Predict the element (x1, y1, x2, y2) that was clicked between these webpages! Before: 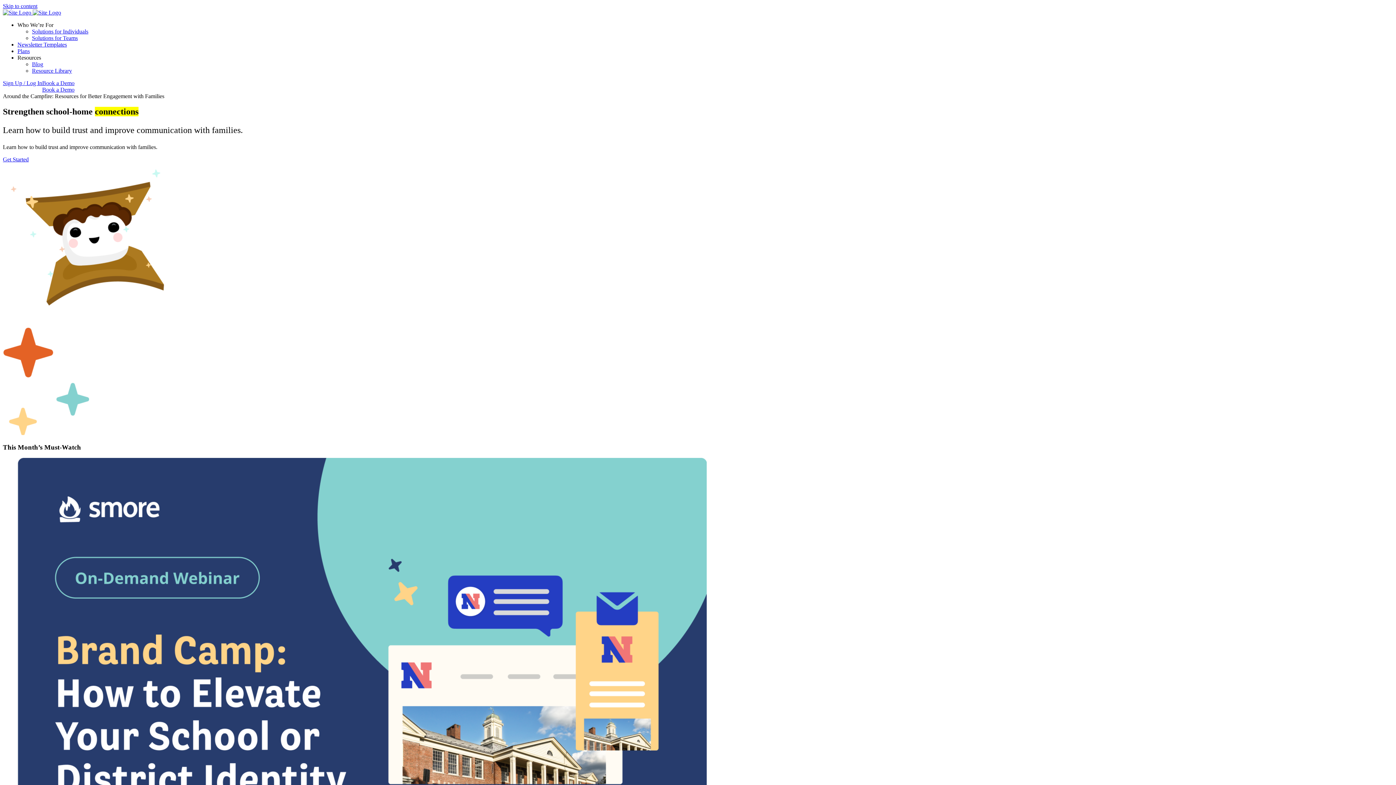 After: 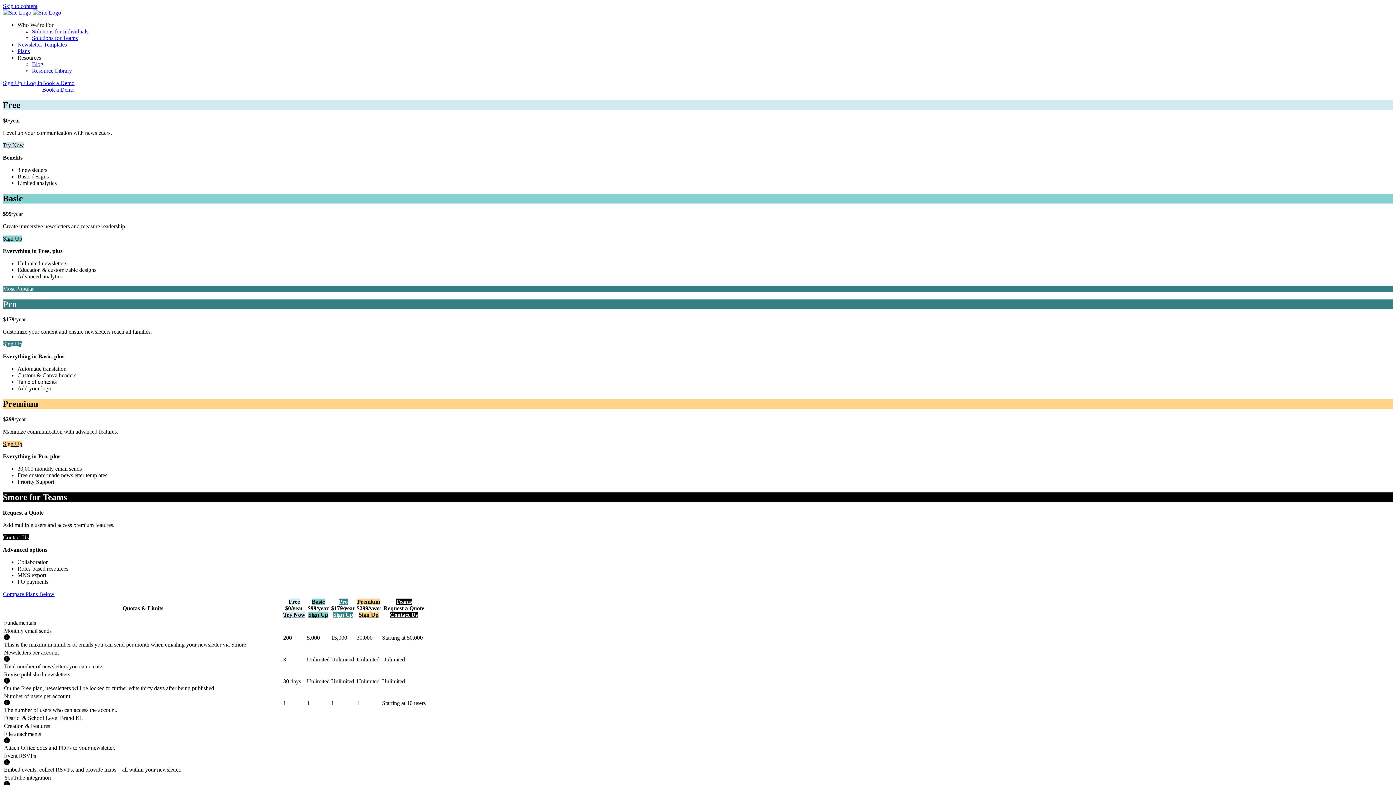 Action: label: Plans bbox: (17, 48, 29, 54)